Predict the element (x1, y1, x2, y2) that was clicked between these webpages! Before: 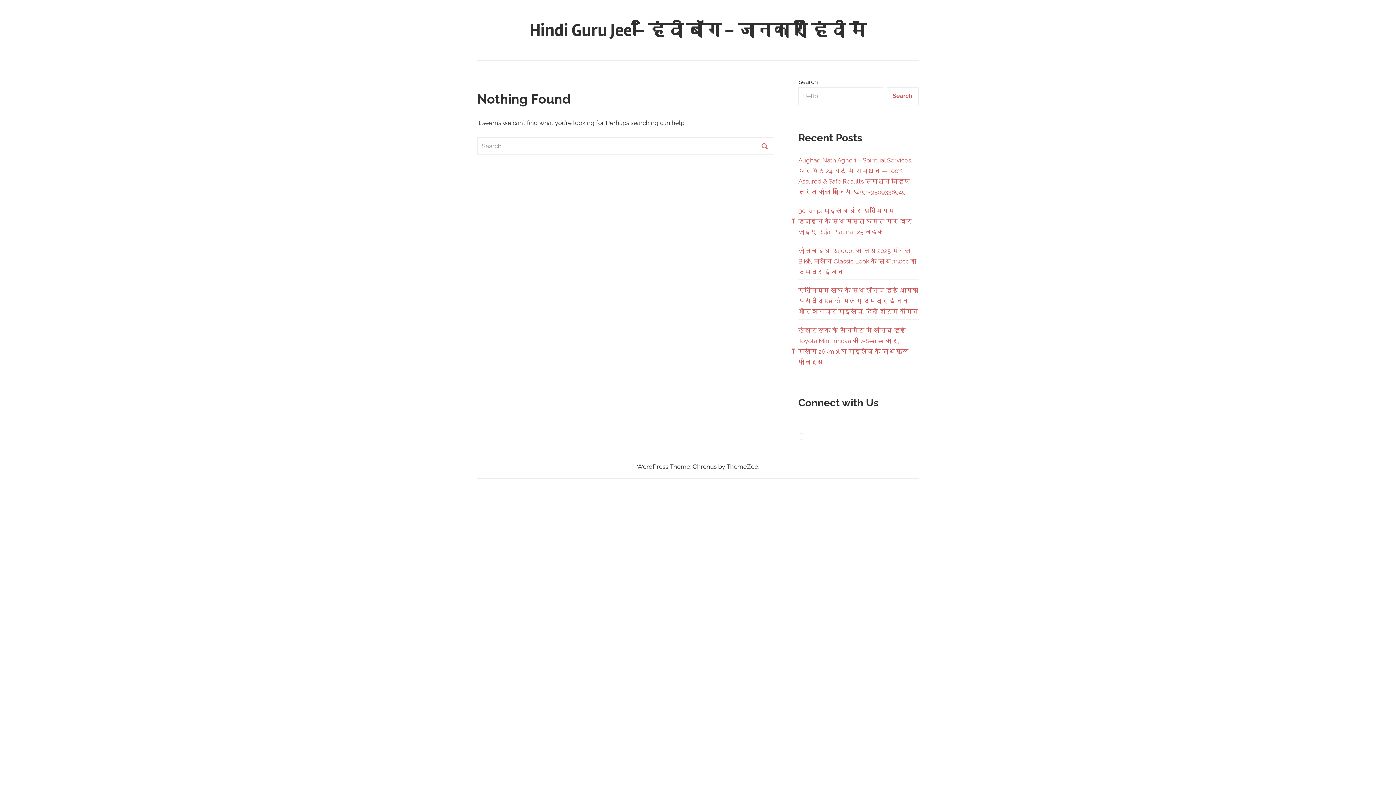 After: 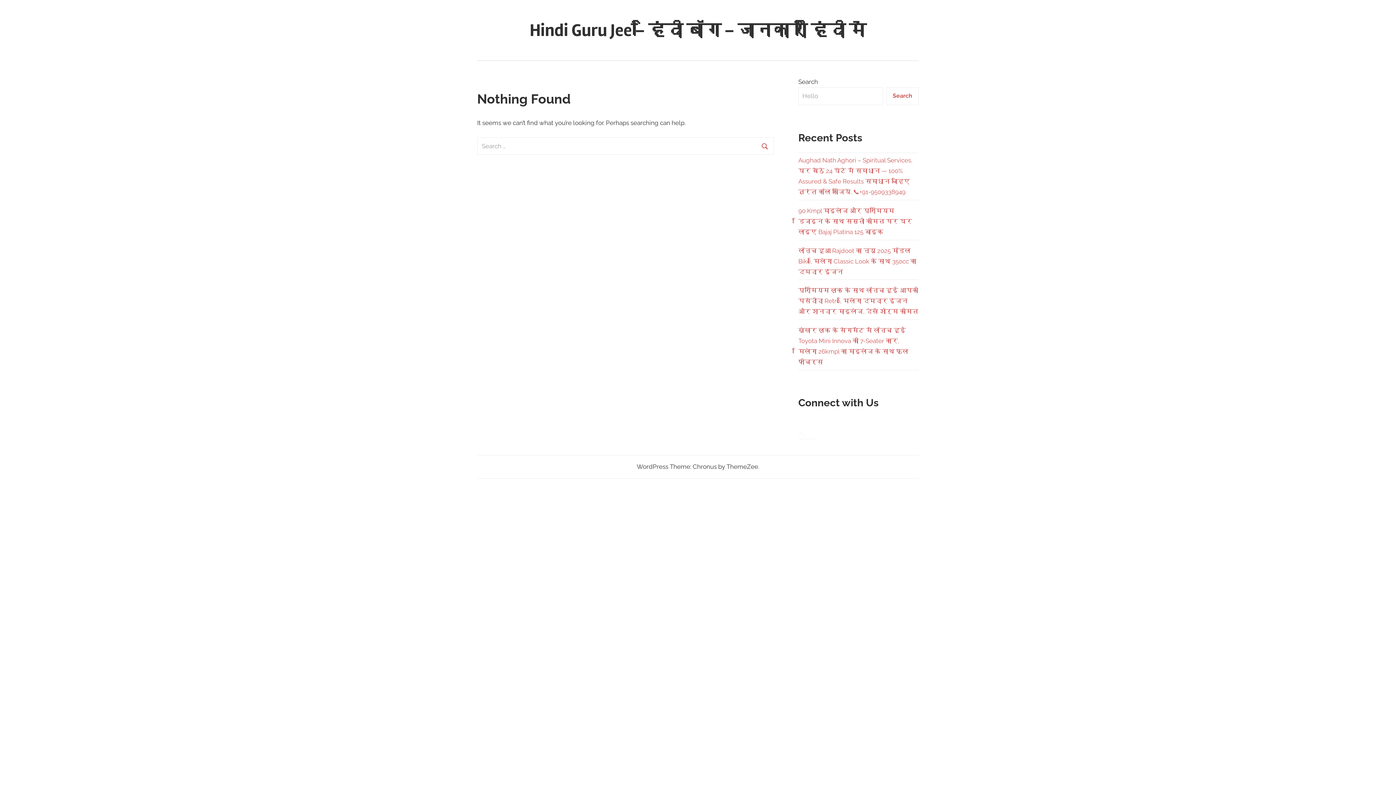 Action: label: YouTube bbox: (810, 433, 816, 439)